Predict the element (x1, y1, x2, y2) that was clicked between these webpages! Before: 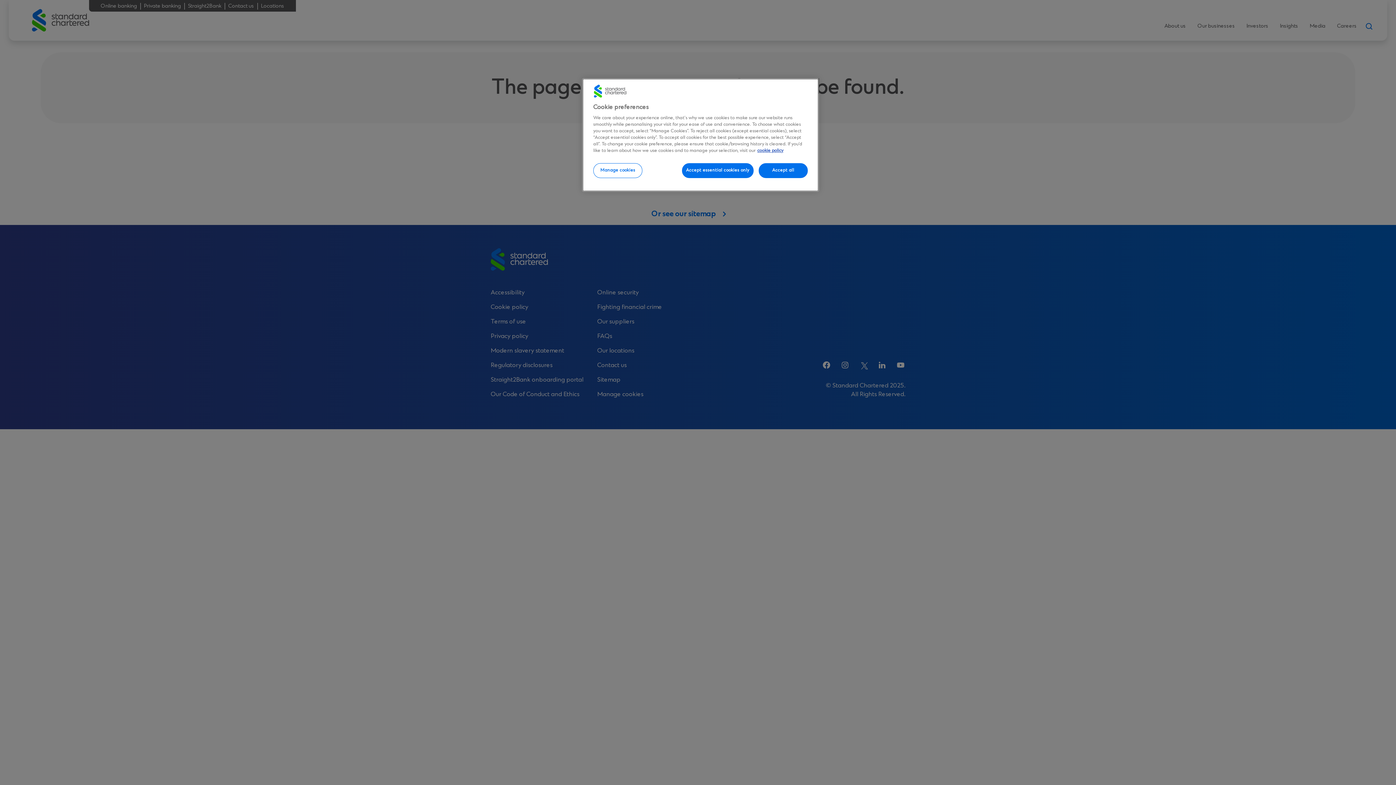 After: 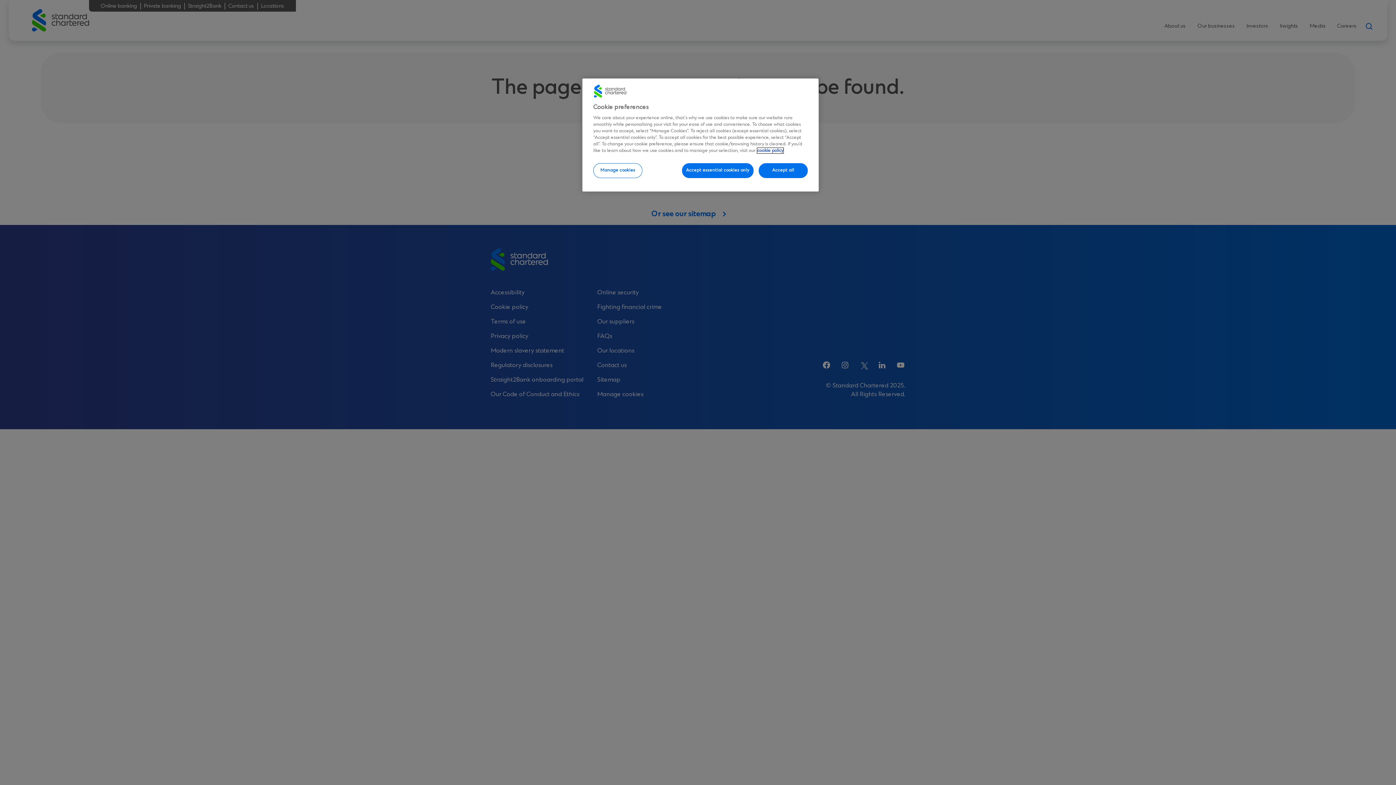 Action: label: More information about your privacy, opens in a new tab bbox: (757, 148, 783, 153)